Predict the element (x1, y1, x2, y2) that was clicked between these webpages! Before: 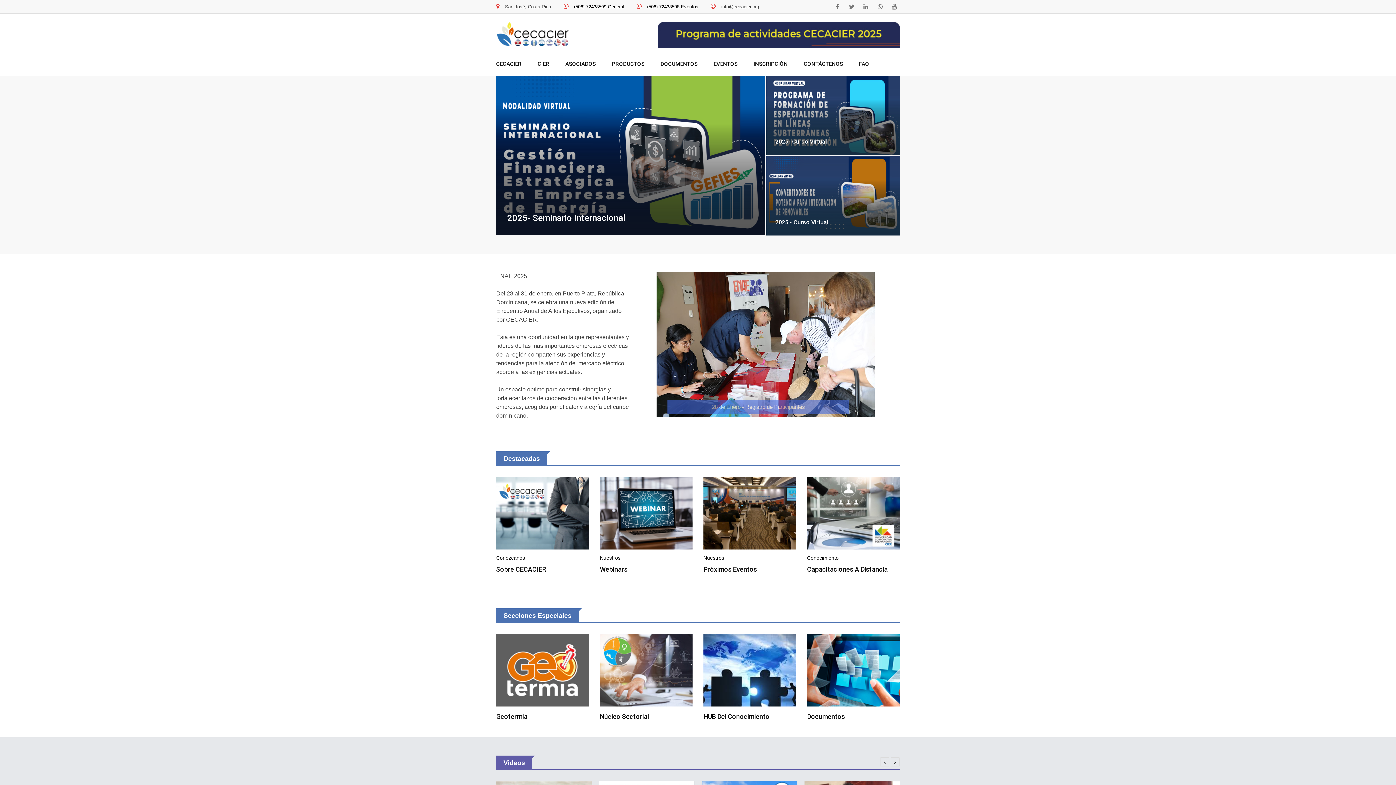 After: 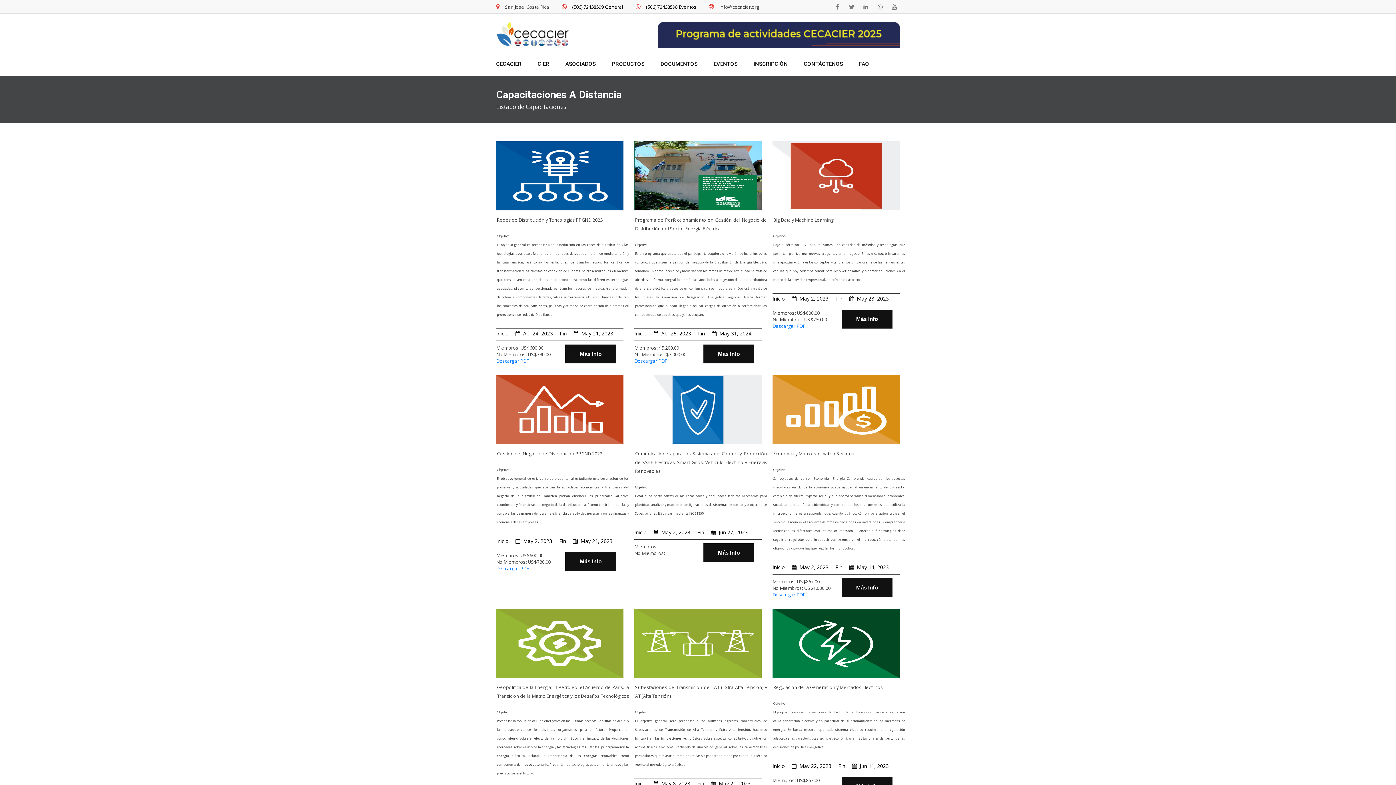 Action: bbox: (807, 477, 900, 555)